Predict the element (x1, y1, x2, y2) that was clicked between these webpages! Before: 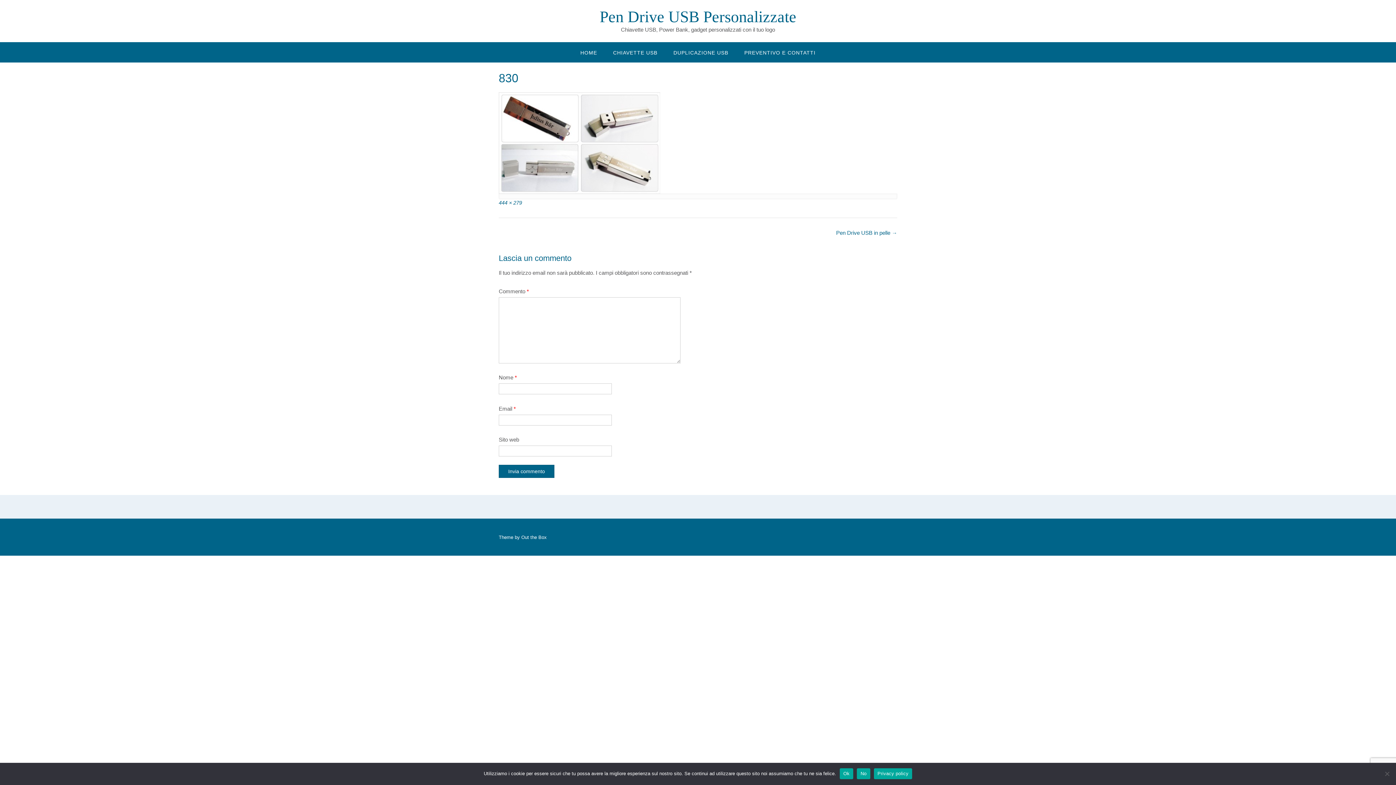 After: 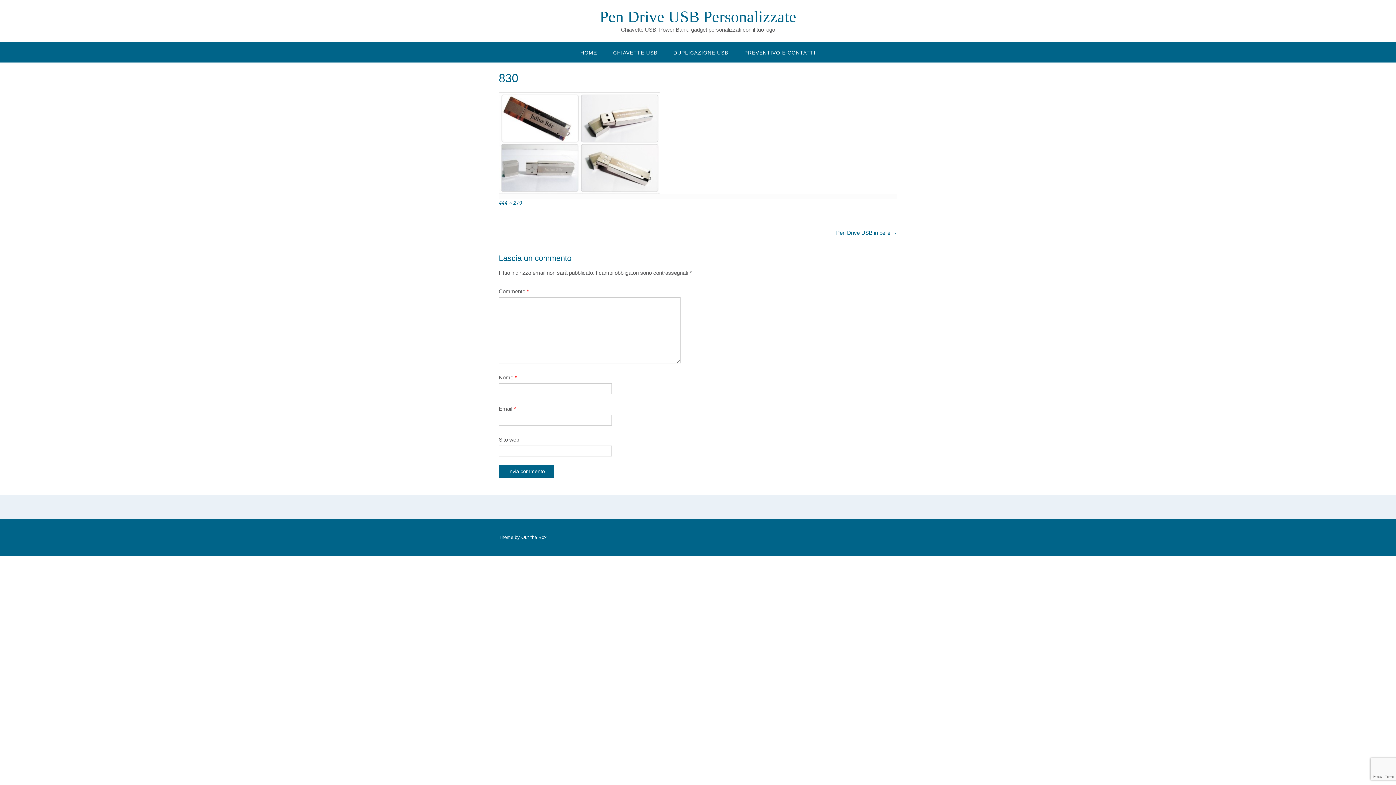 Action: label: No bbox: (857, 768, 870, 779)